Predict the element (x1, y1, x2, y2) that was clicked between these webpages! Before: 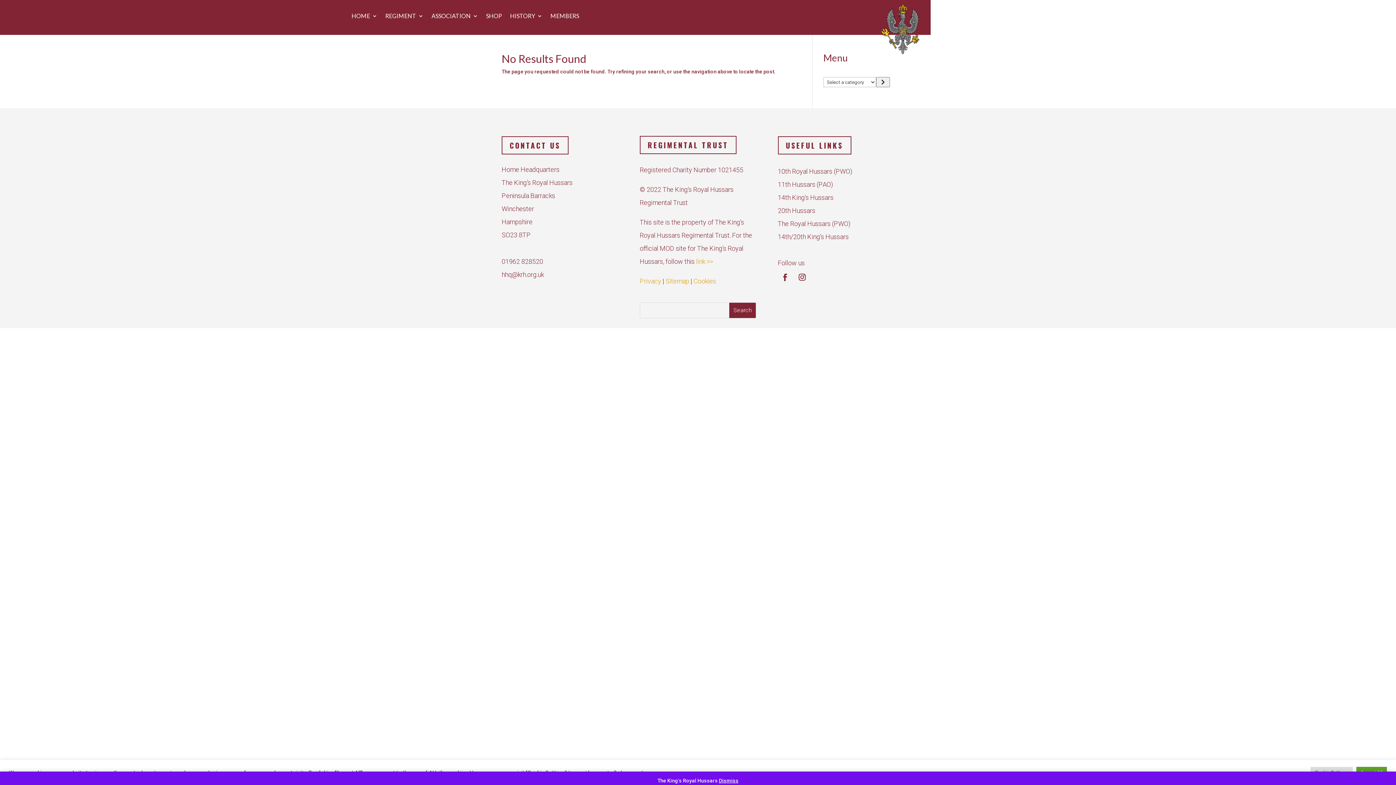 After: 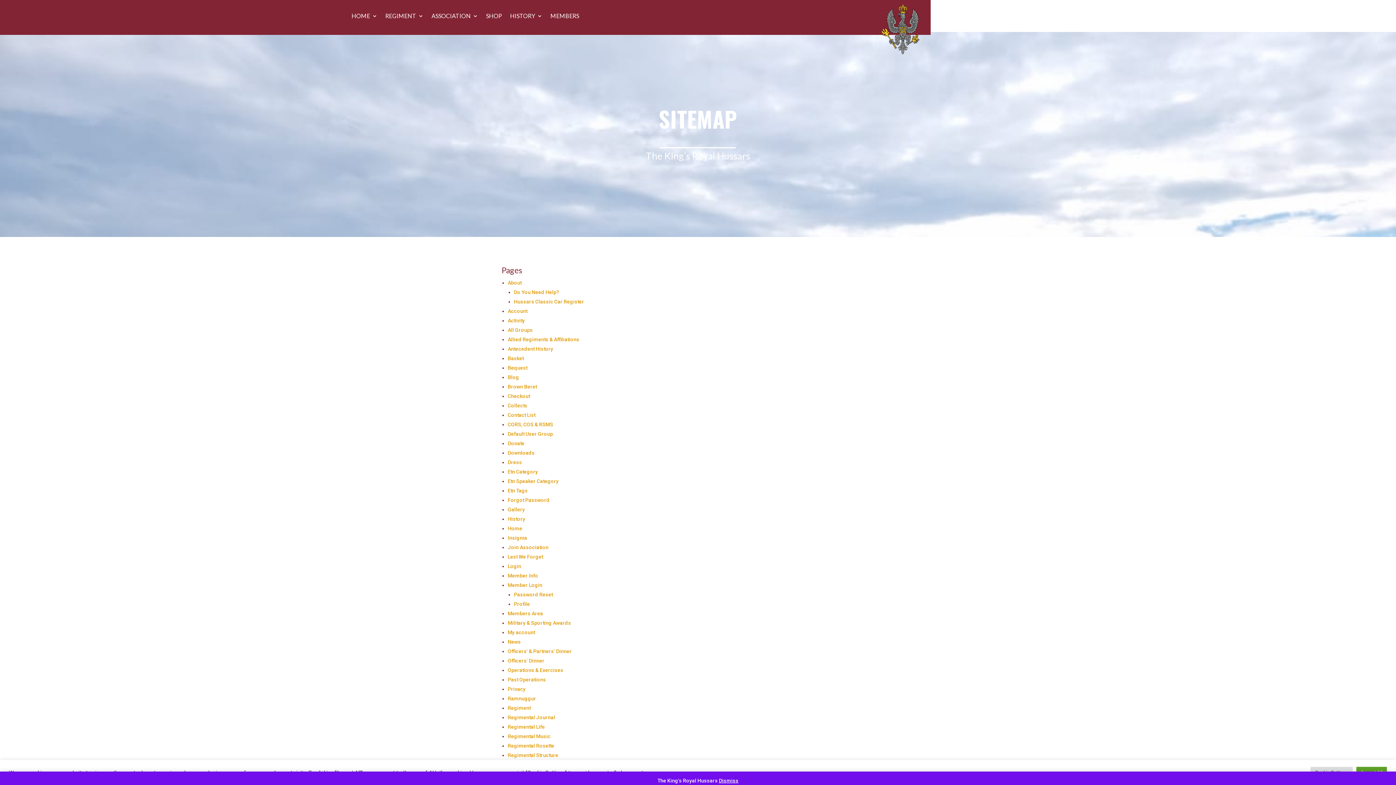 Action: bbox: (665, 277, 689, 285) label: Sitemap